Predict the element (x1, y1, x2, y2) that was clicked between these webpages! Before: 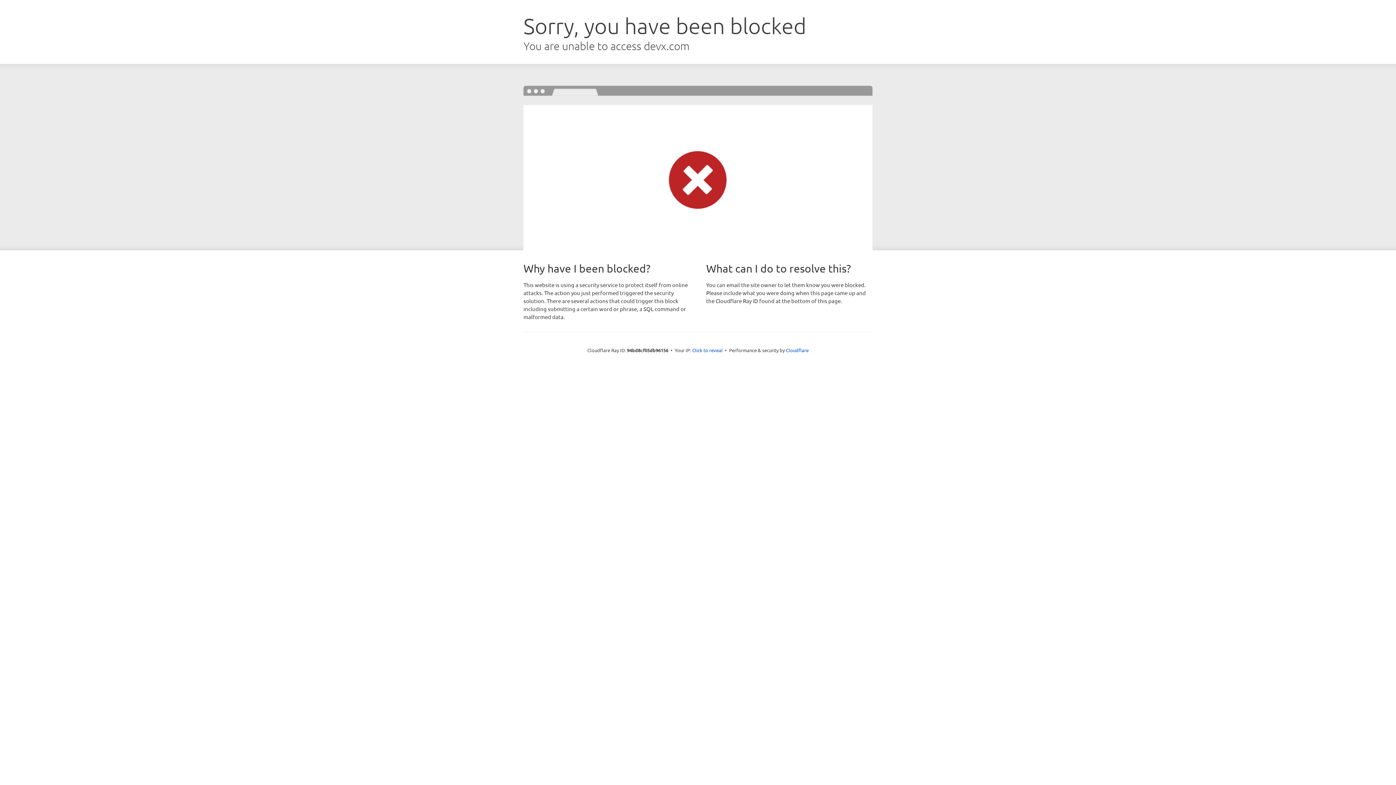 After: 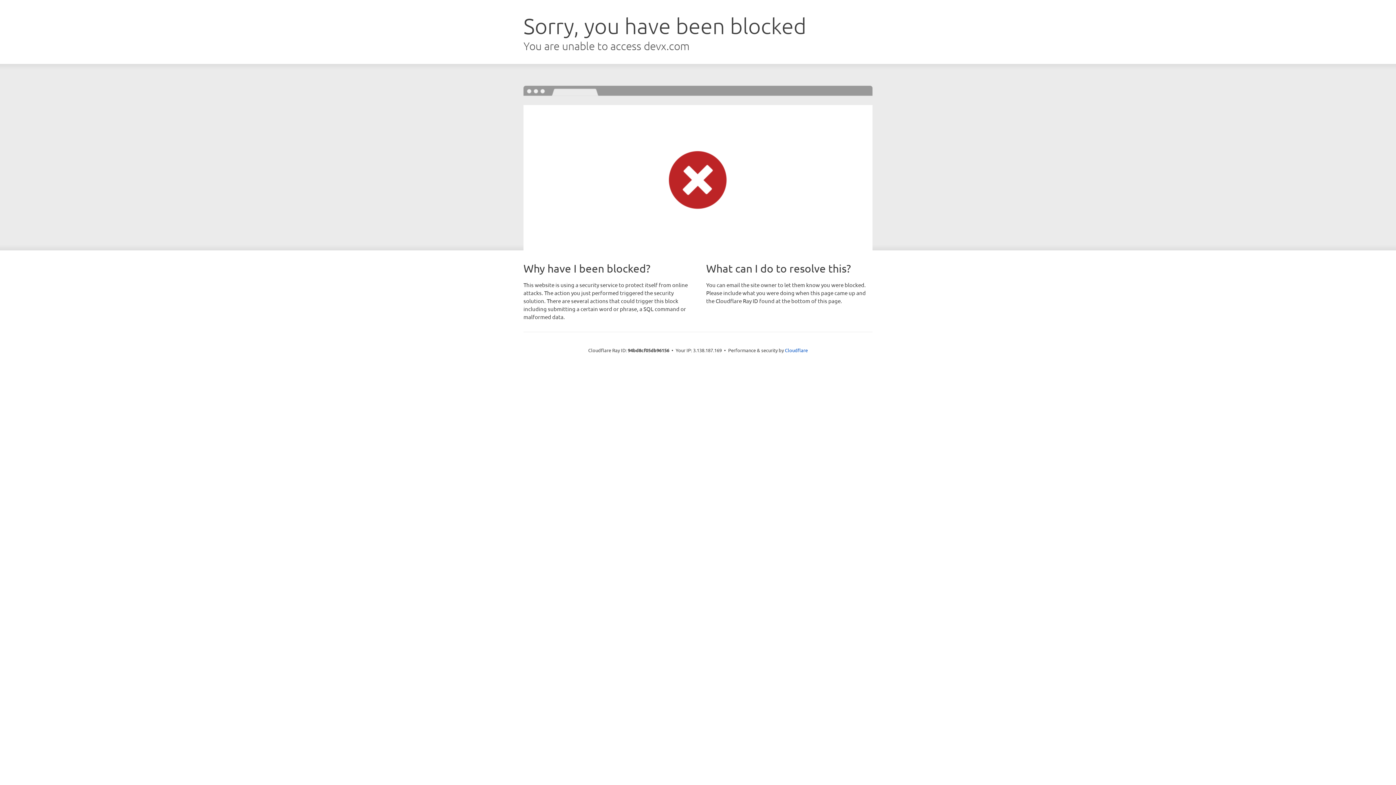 Action: label: Click to reveal bbox: (692, 346, 722, 353)